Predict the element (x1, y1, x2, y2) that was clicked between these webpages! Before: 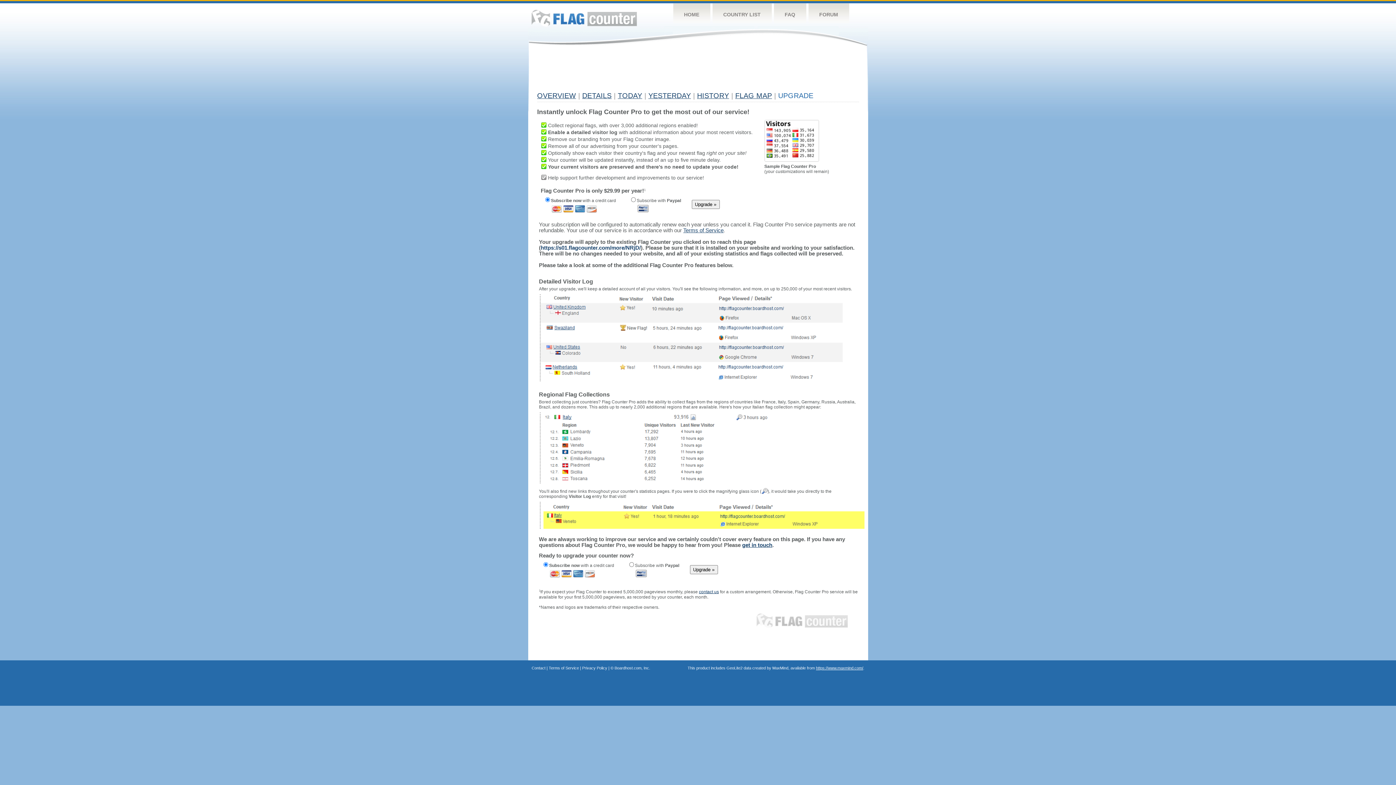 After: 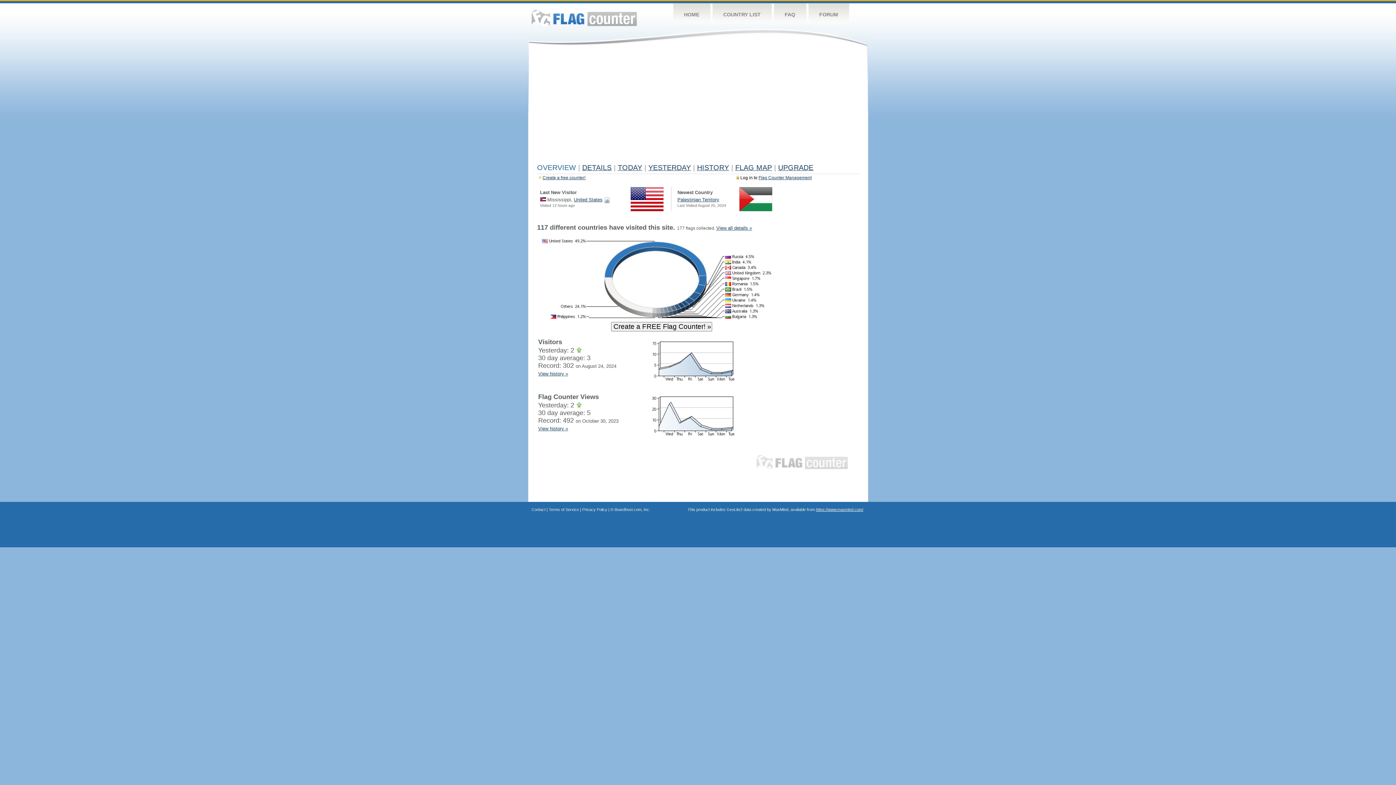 Action: label: OVERVIEW bbox: (537, 91, 576, 99)